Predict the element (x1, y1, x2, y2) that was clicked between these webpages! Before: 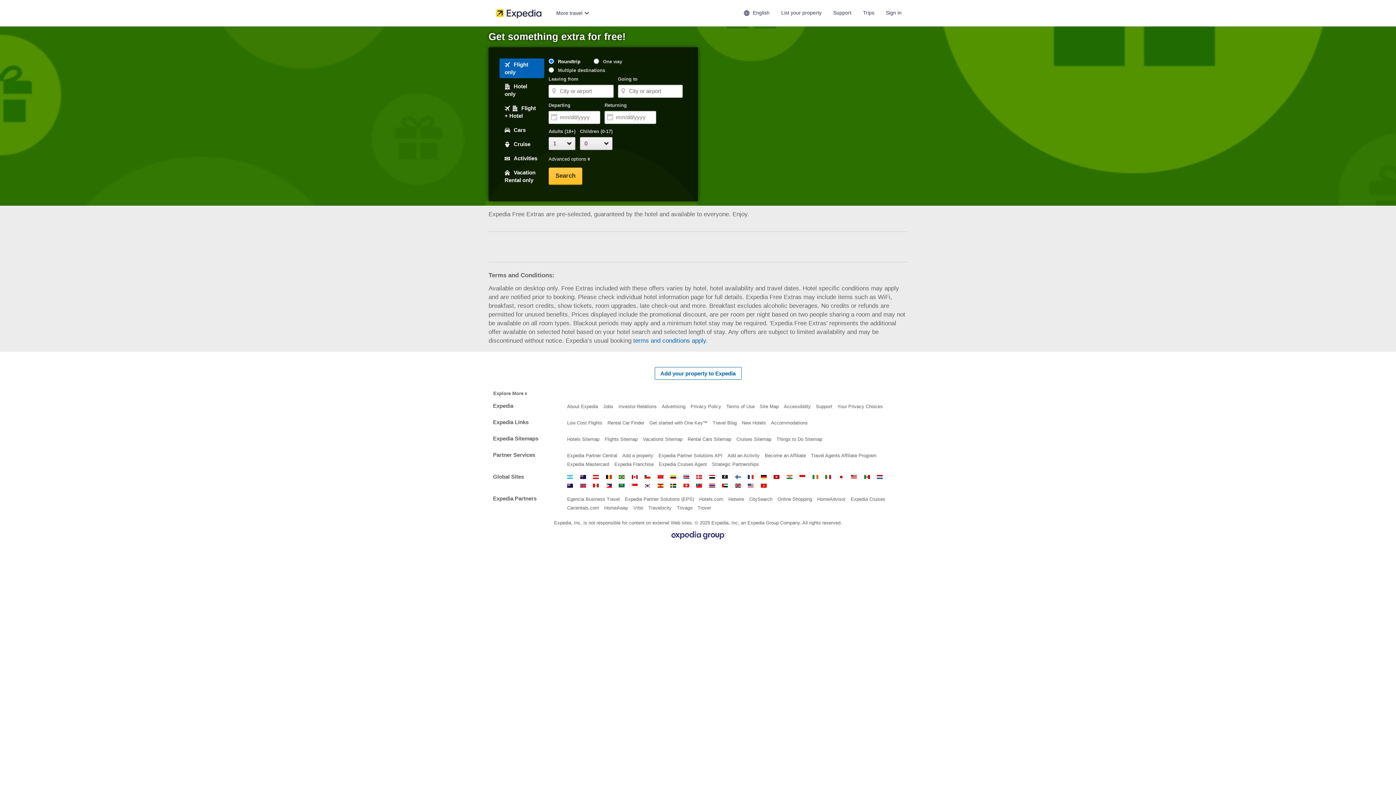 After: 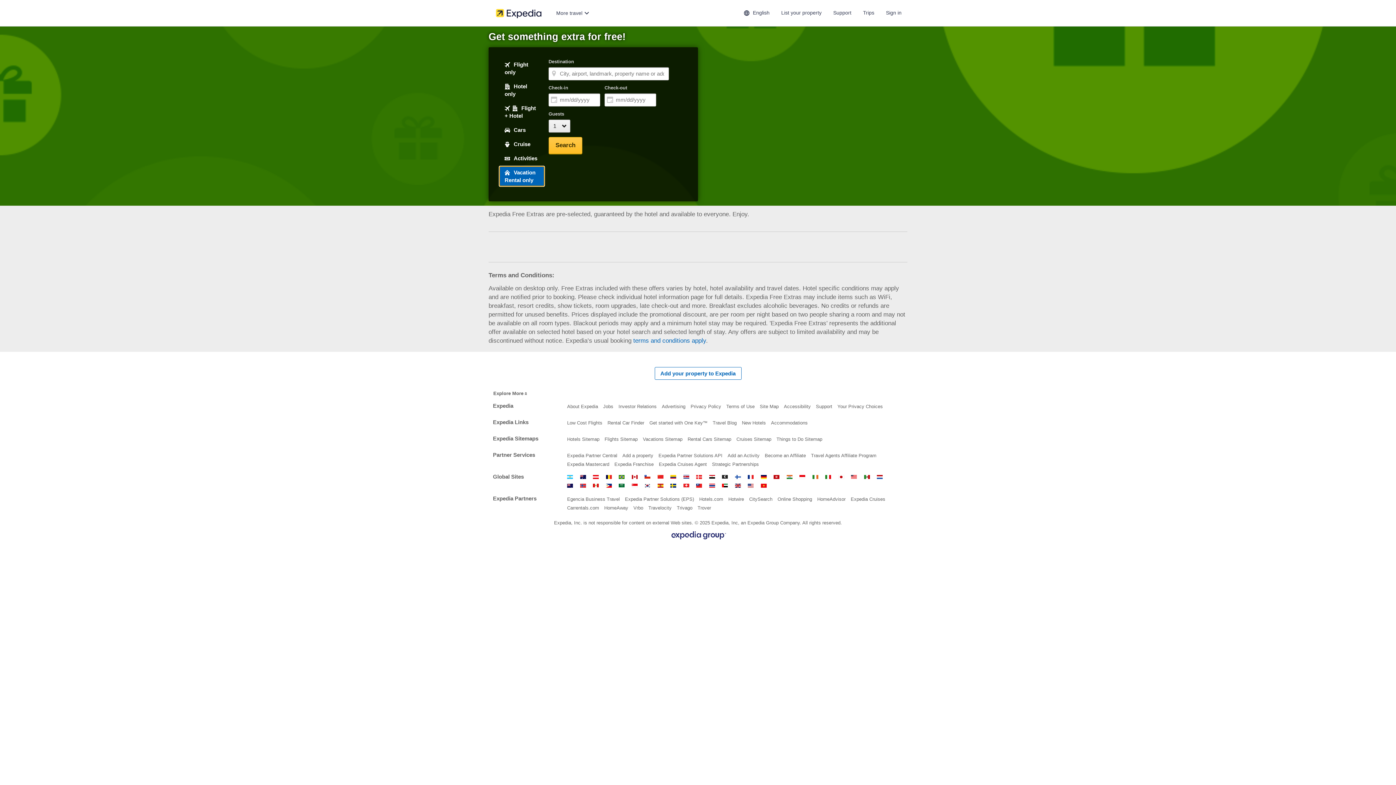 Action: bbox: (499, 166, 544, 186) label:  Vacation Rental only
Tab 7 of 7